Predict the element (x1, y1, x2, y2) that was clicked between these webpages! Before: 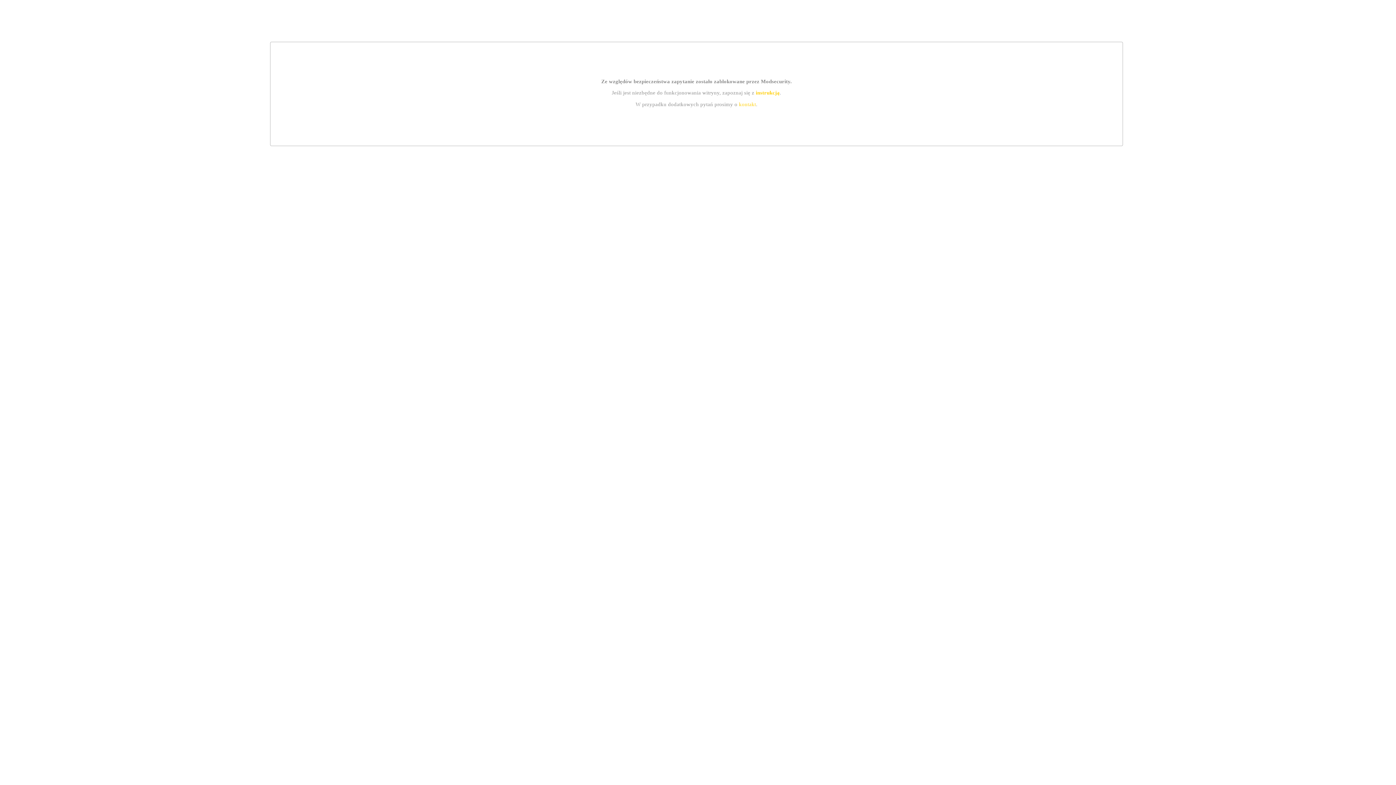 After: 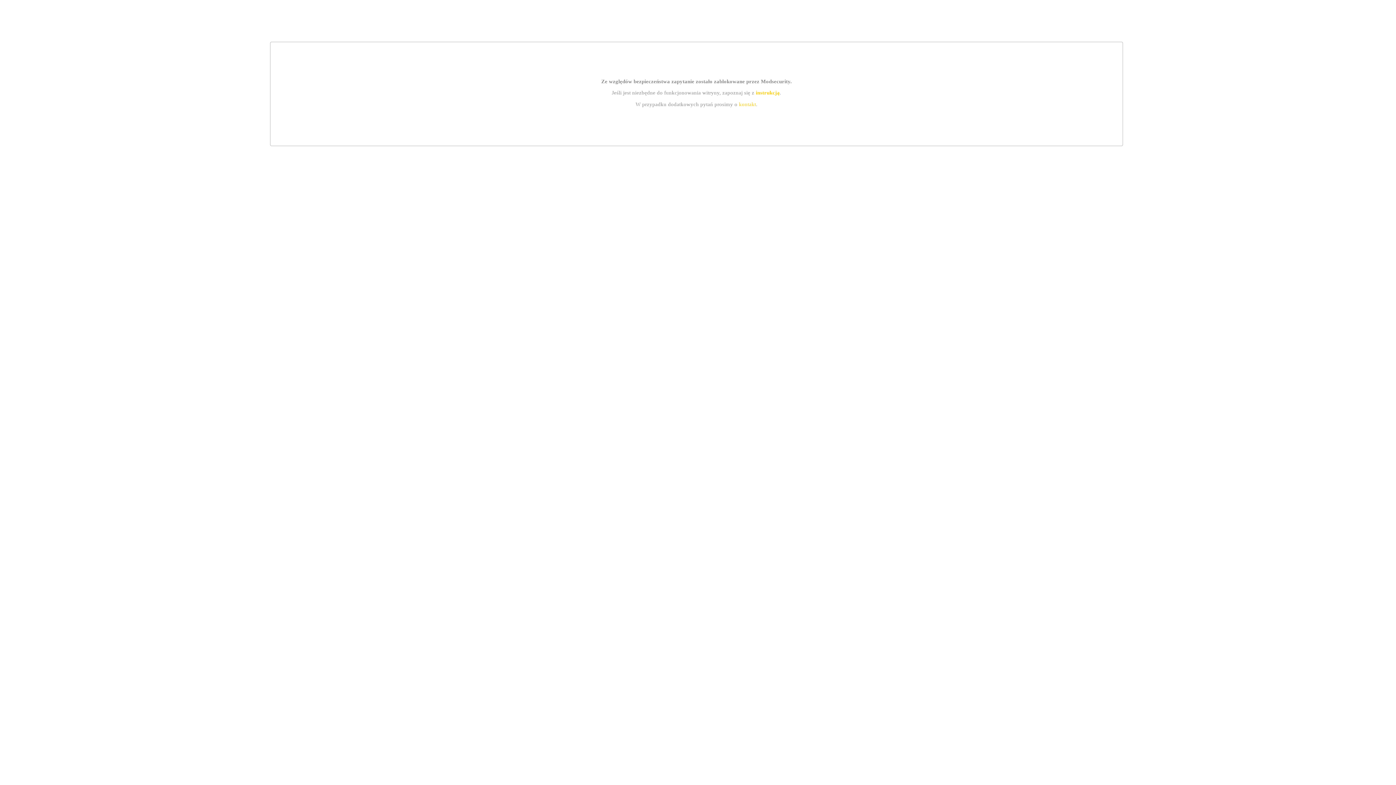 Action: label: instrukcją bbox: (755, 89, 779, 95)